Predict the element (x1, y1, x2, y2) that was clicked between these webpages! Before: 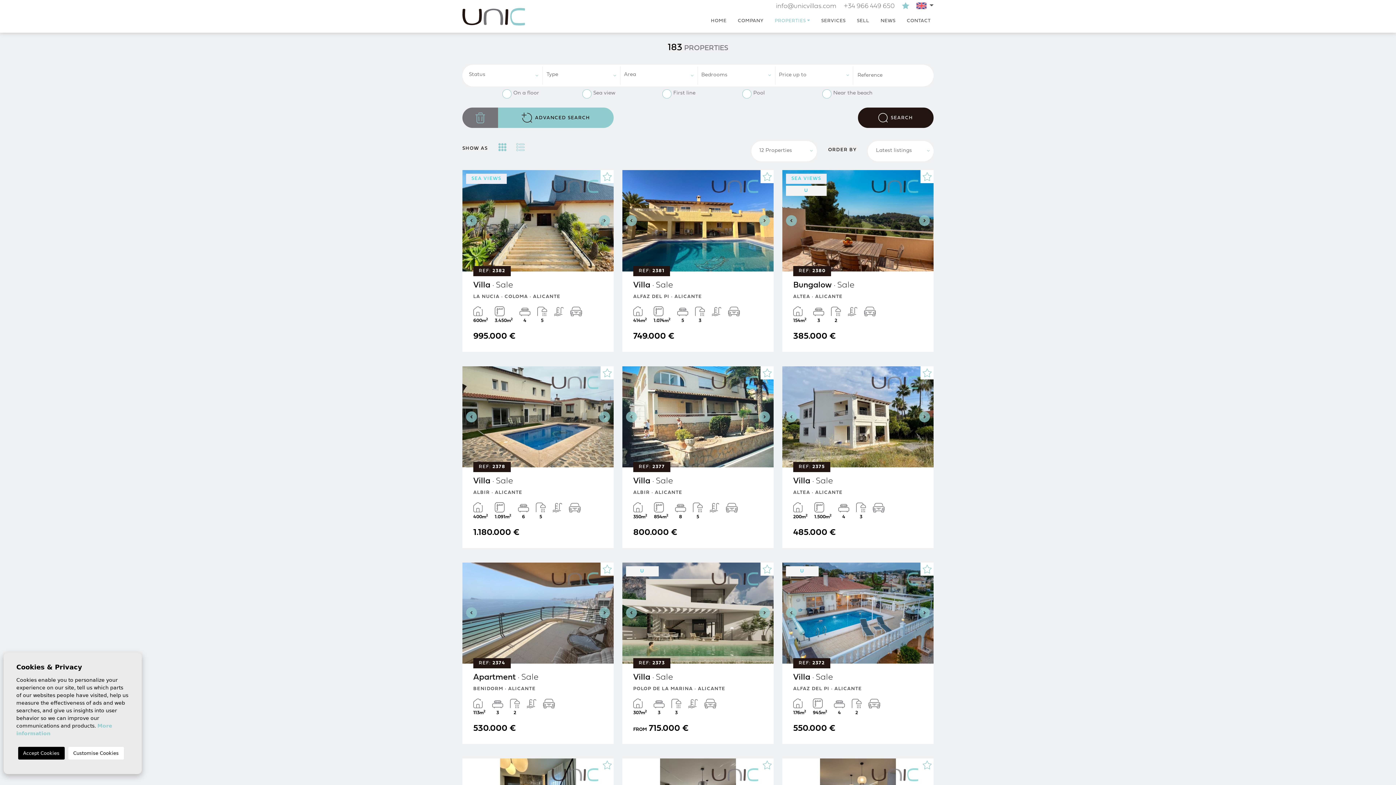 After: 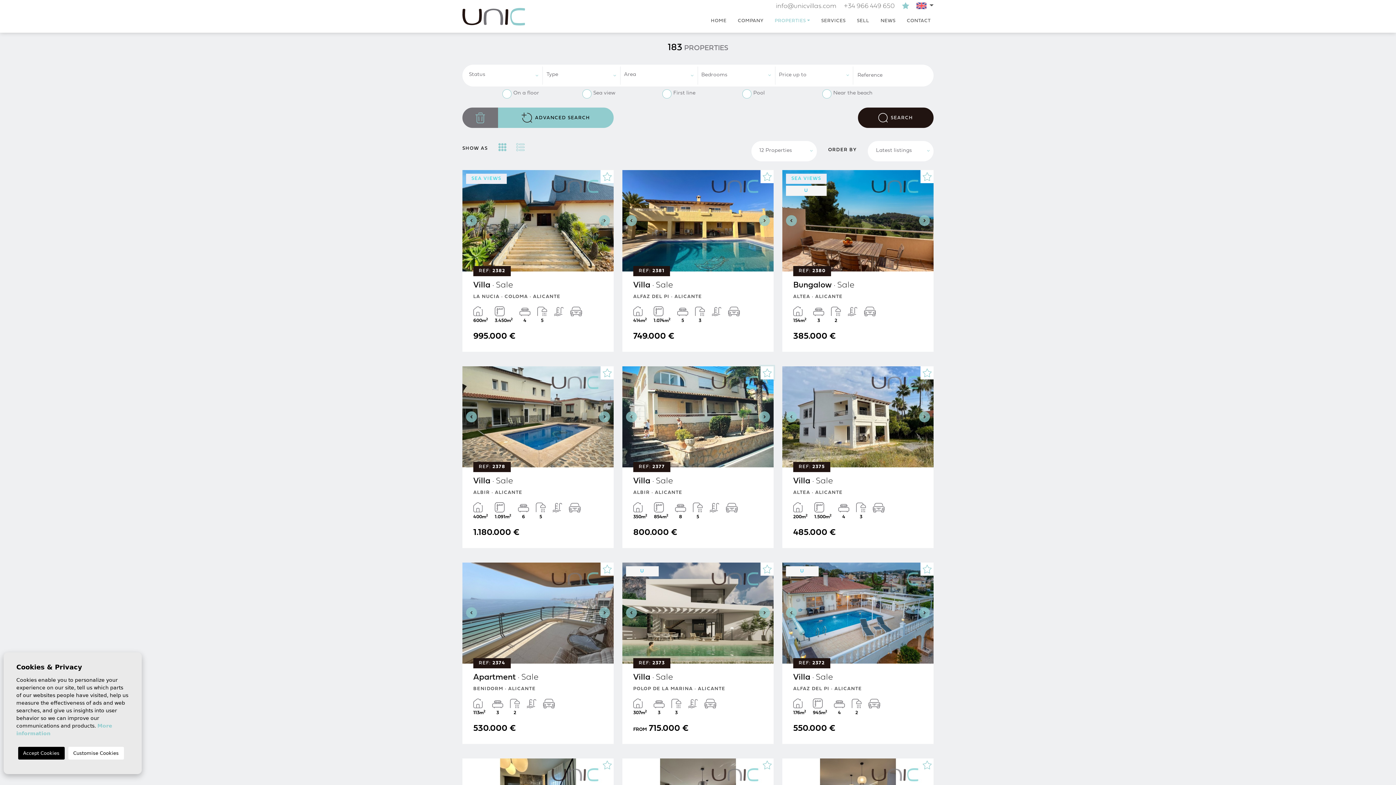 Action: bbox: (760, 366, 773, 379)